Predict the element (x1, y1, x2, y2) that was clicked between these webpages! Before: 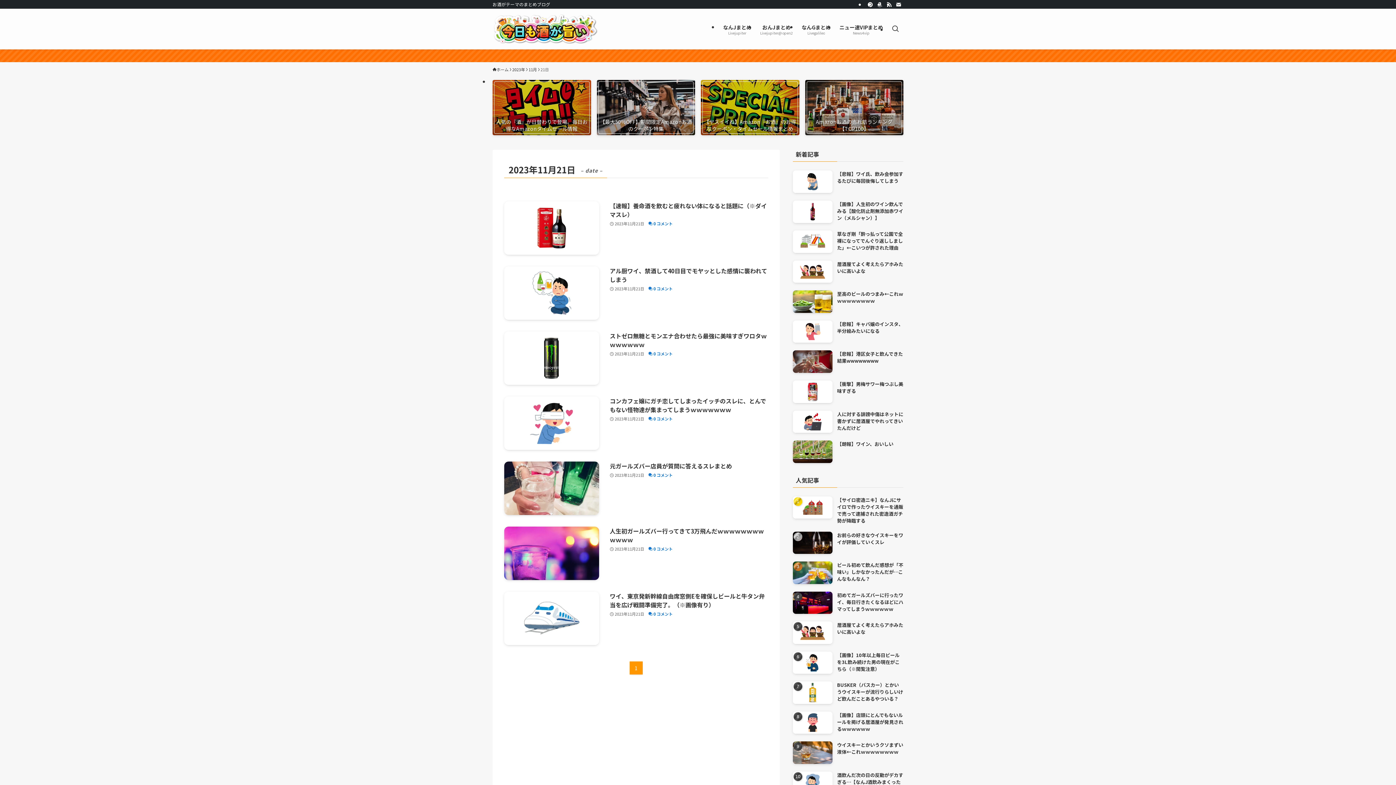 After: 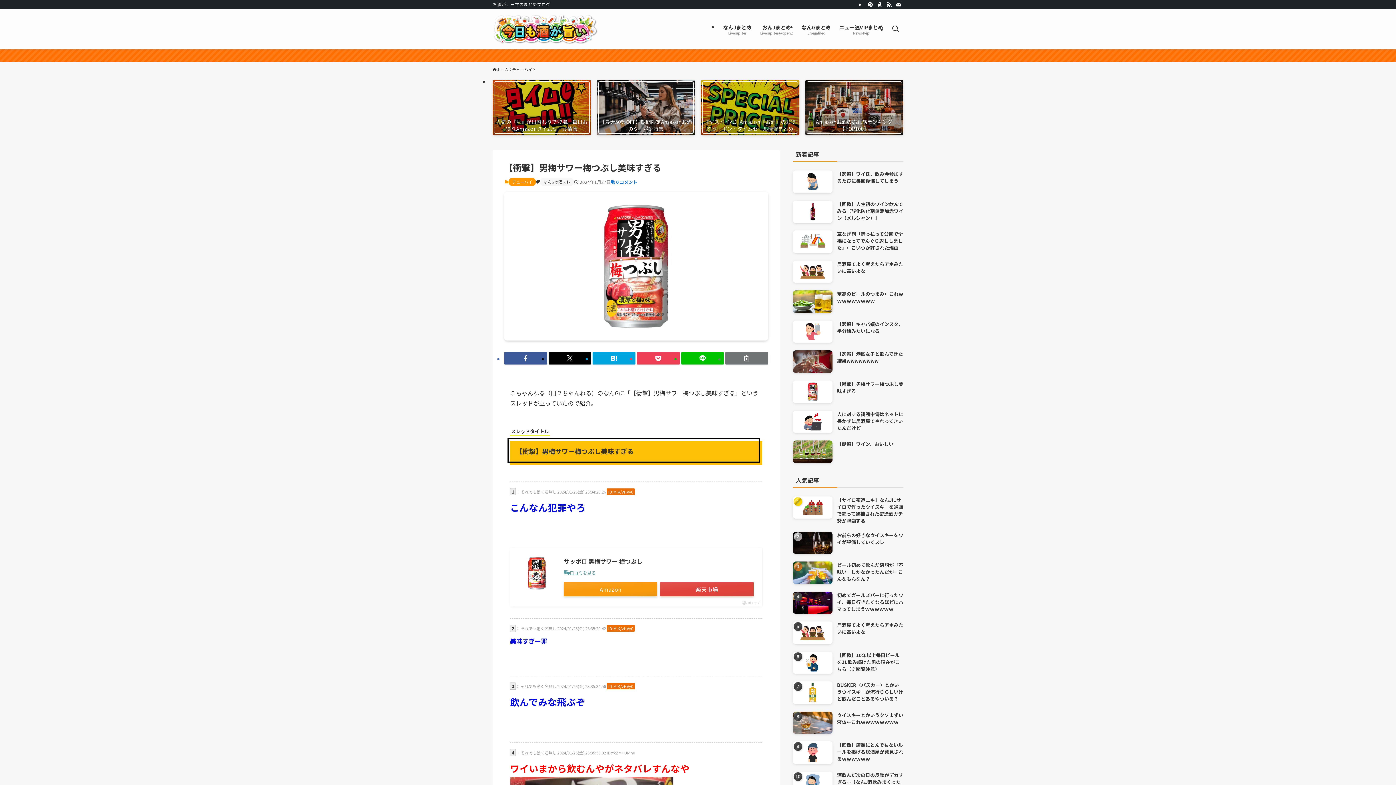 Action: bbox: (793, 380, 903, 403) label: 【衝撃】男梅サワー梅つぶし美味すぎる